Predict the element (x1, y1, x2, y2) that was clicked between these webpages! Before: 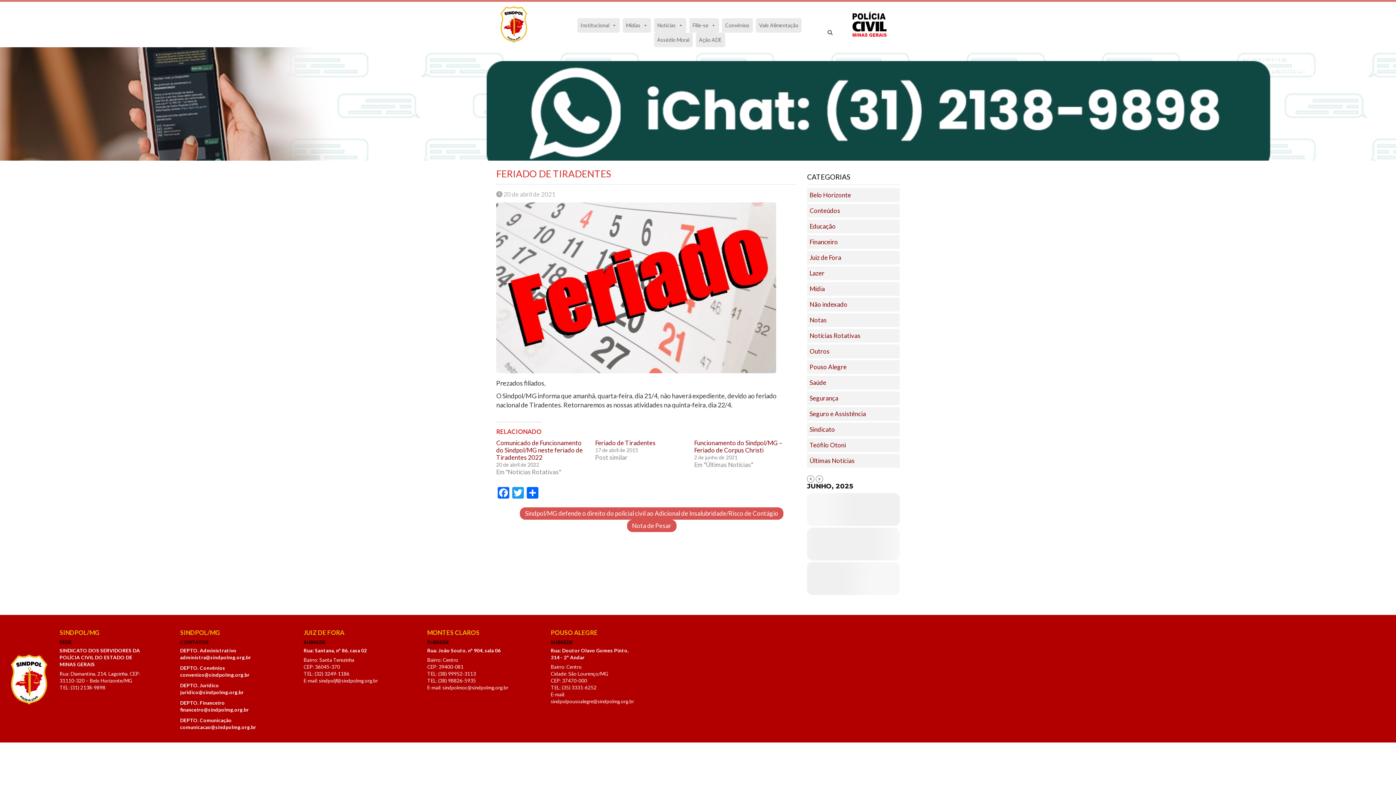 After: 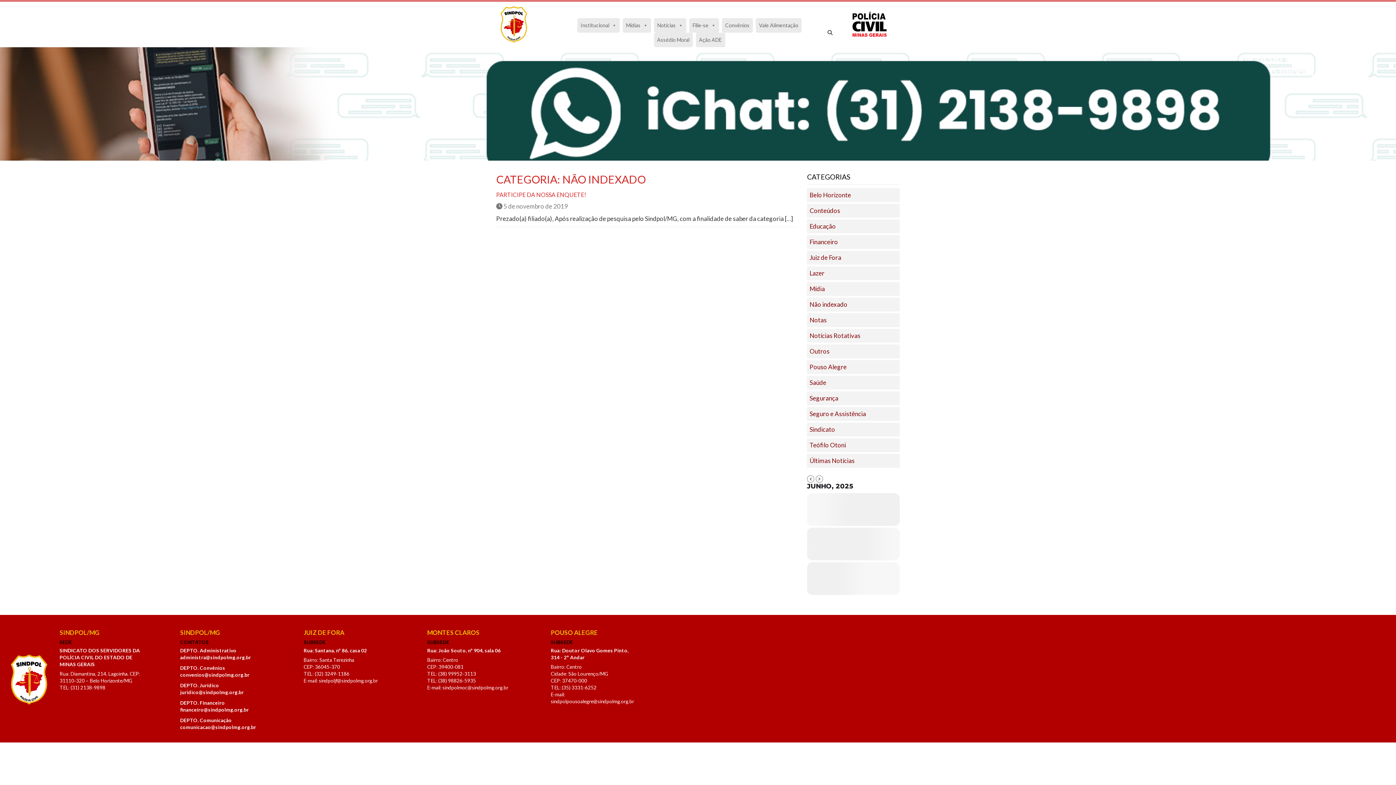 Action: label: Não indexado bbox: (807, 297, 900, 311)